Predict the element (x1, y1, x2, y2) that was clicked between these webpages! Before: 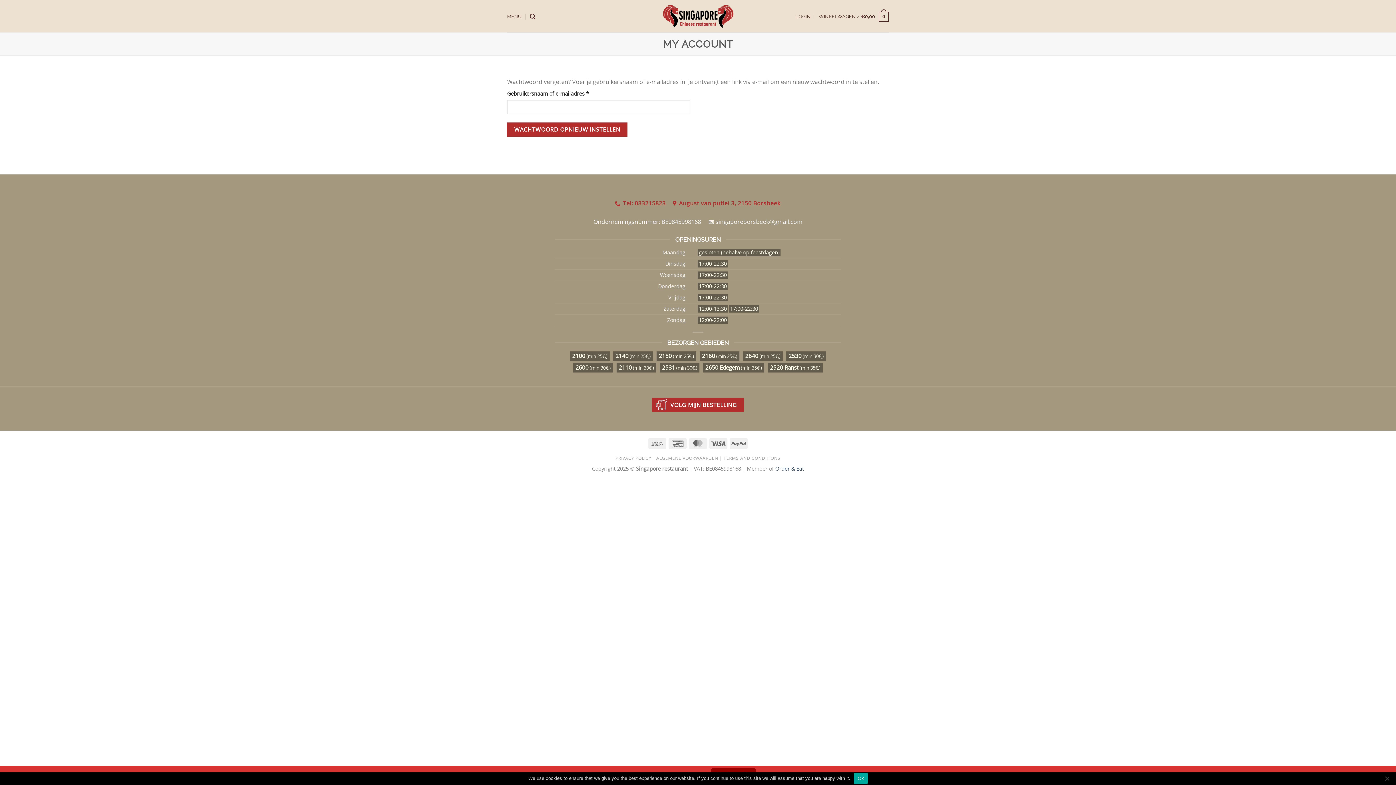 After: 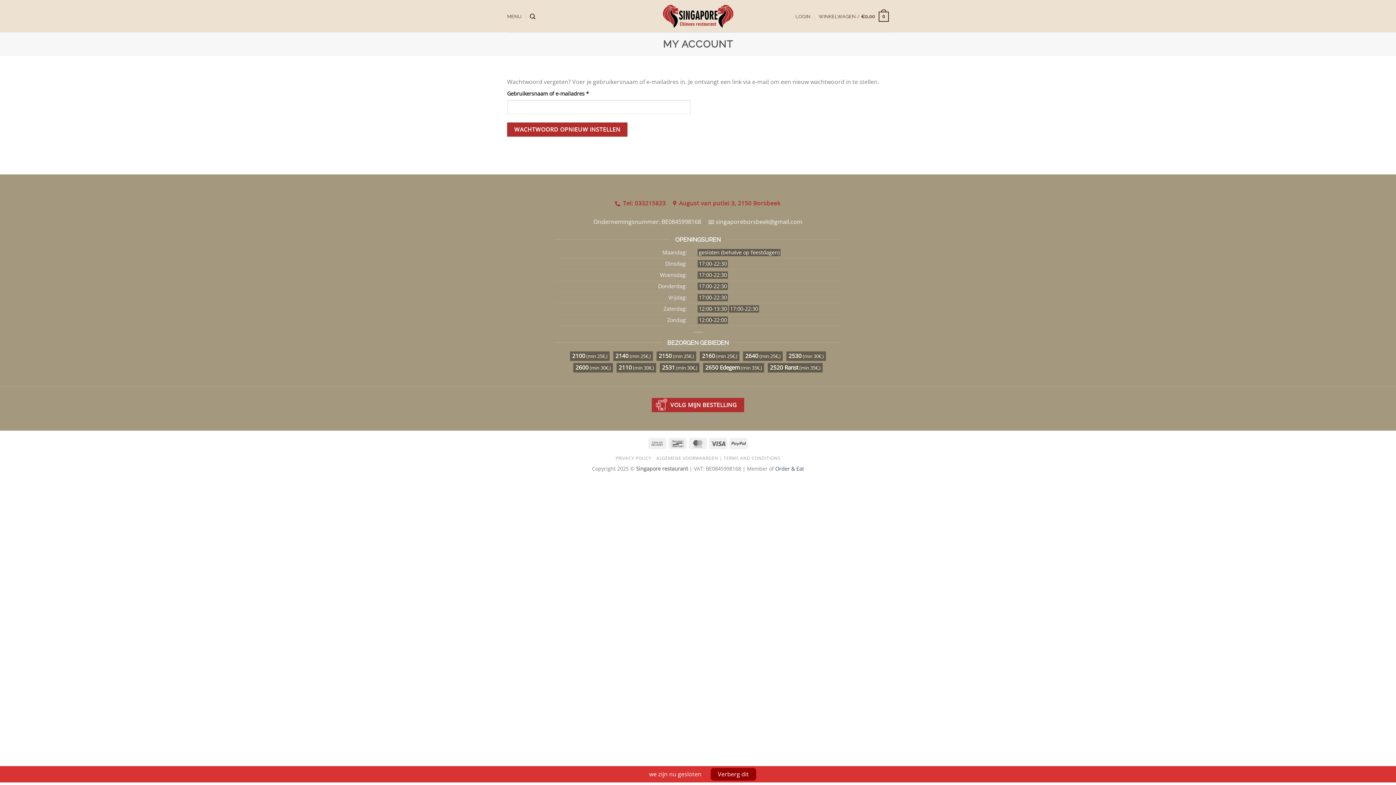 Action: bbox: (854, 773, 867, 784) label: Ok